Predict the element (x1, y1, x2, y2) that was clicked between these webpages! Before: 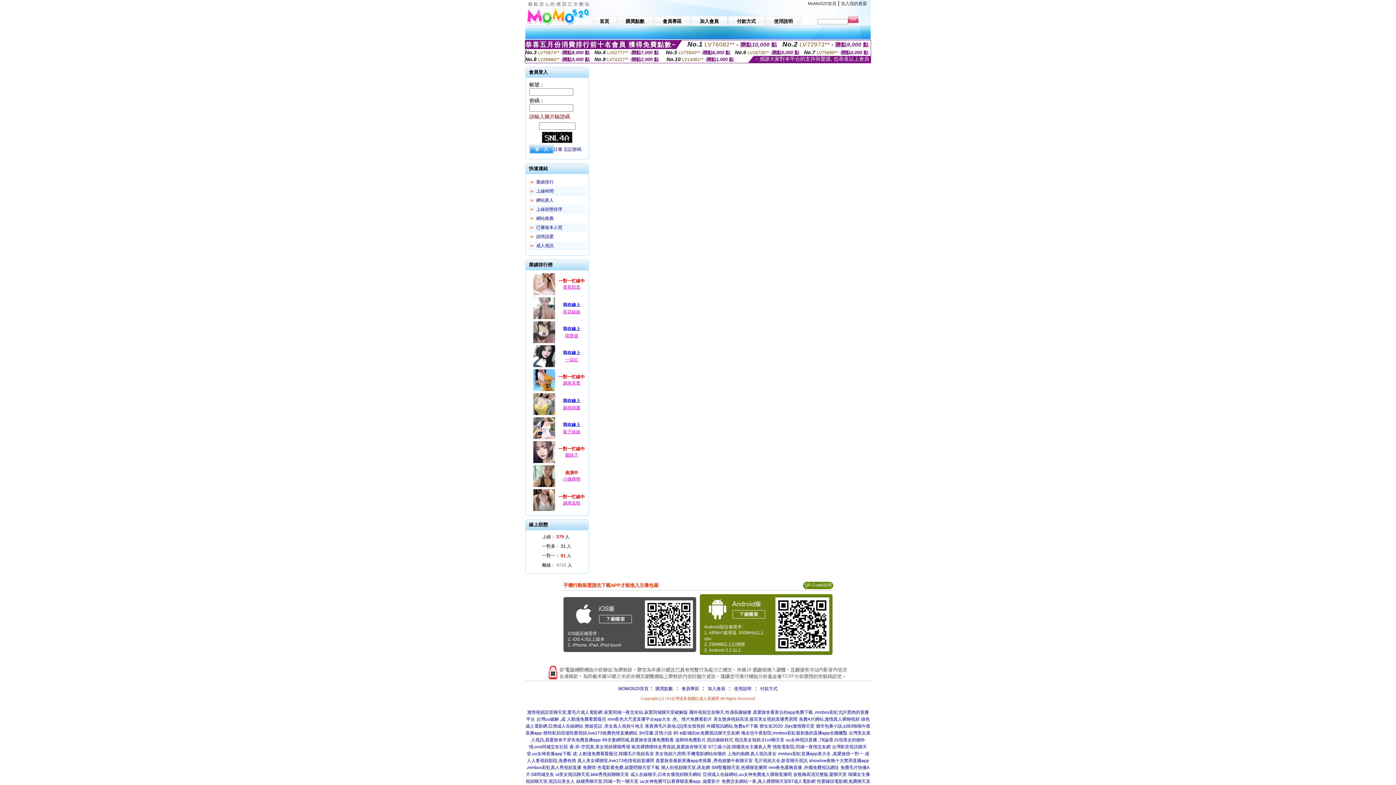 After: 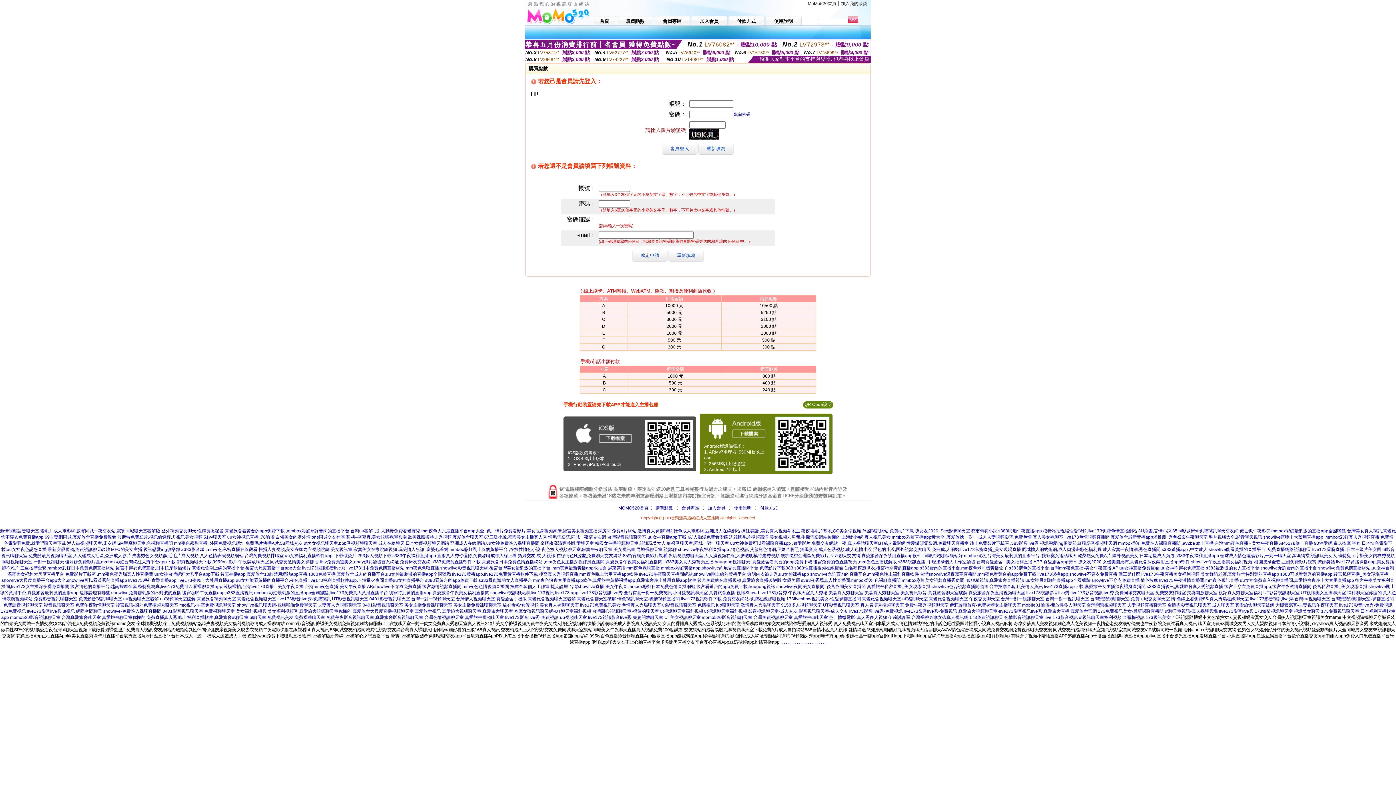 Action: label:  購買點數 bbox: (654, 686, 673, 691)